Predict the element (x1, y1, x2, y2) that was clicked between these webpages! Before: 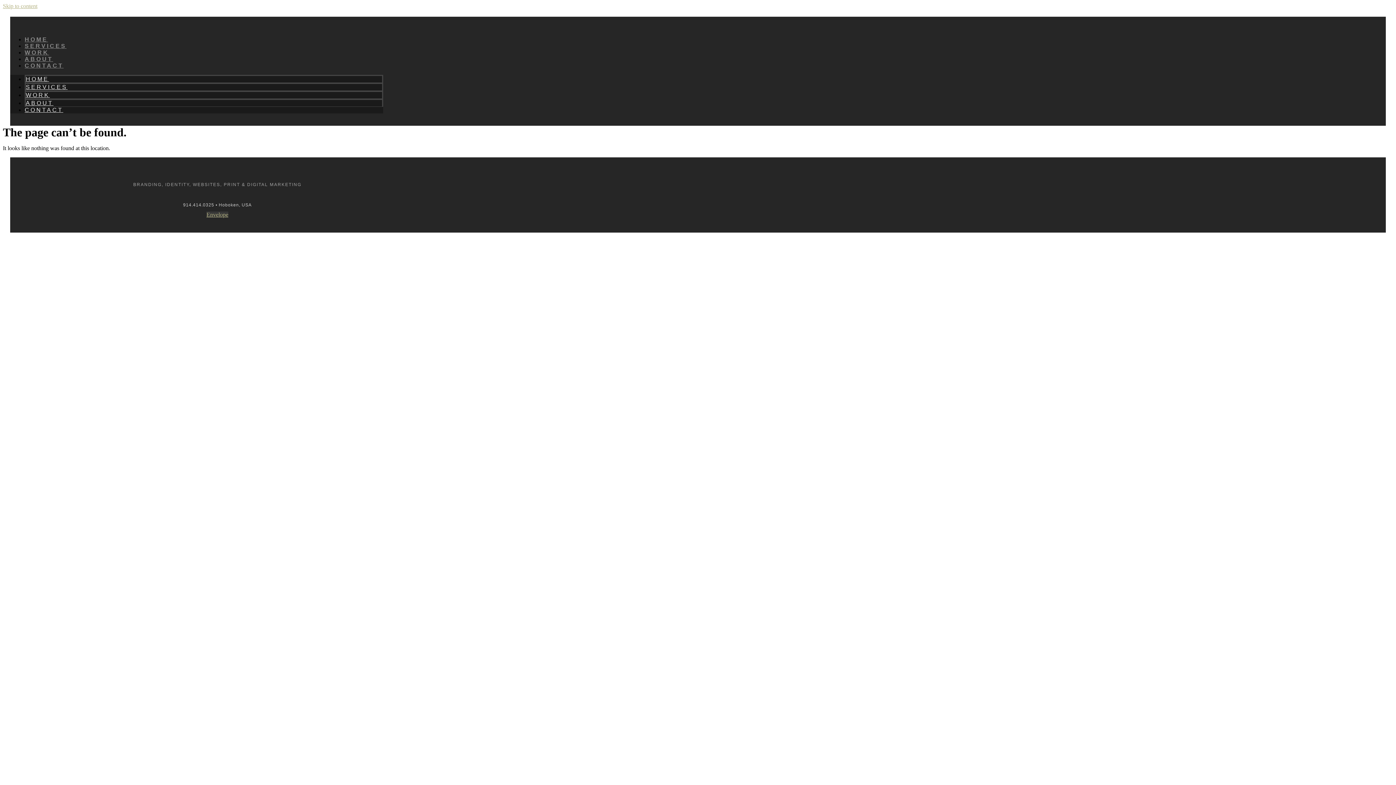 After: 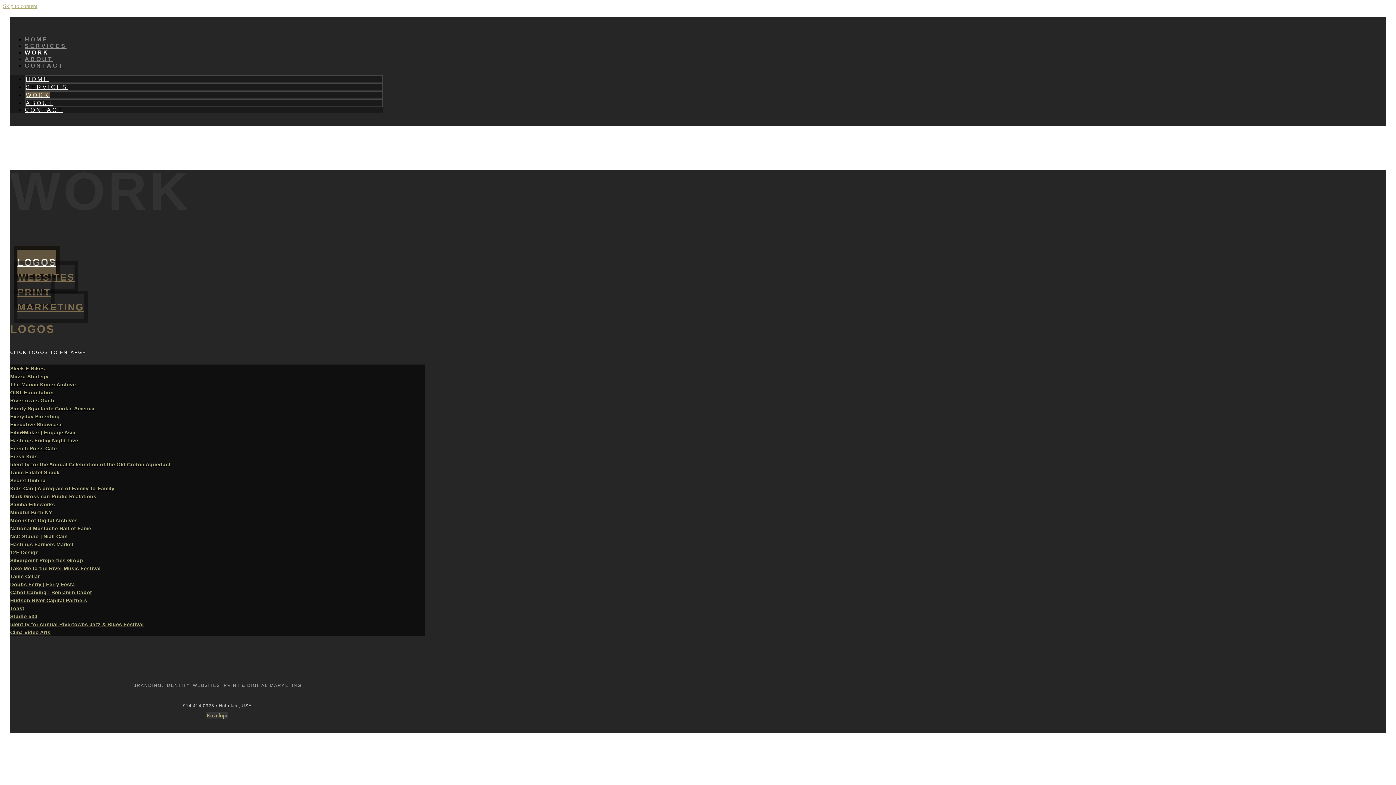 Action: bbox: (24, 49, 49, 55) label: WORK